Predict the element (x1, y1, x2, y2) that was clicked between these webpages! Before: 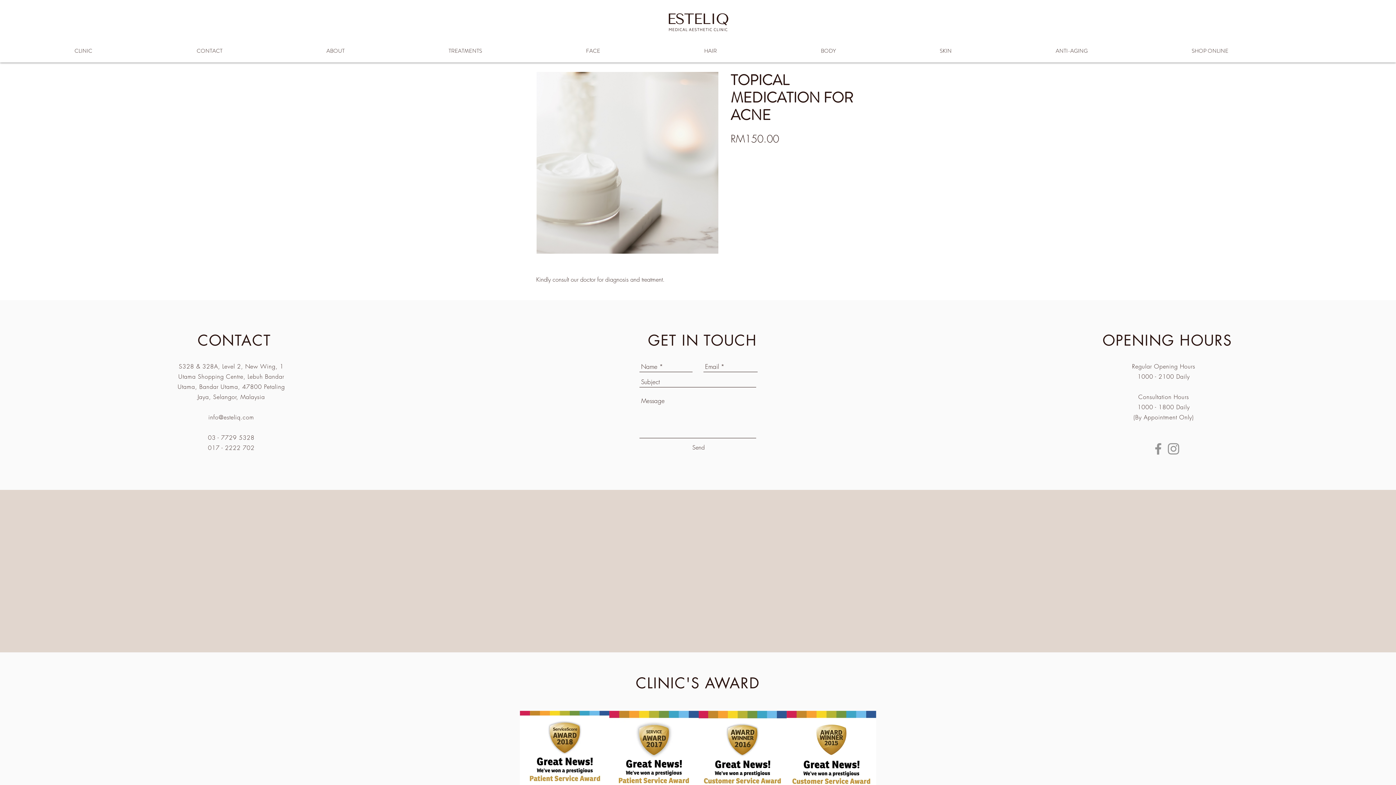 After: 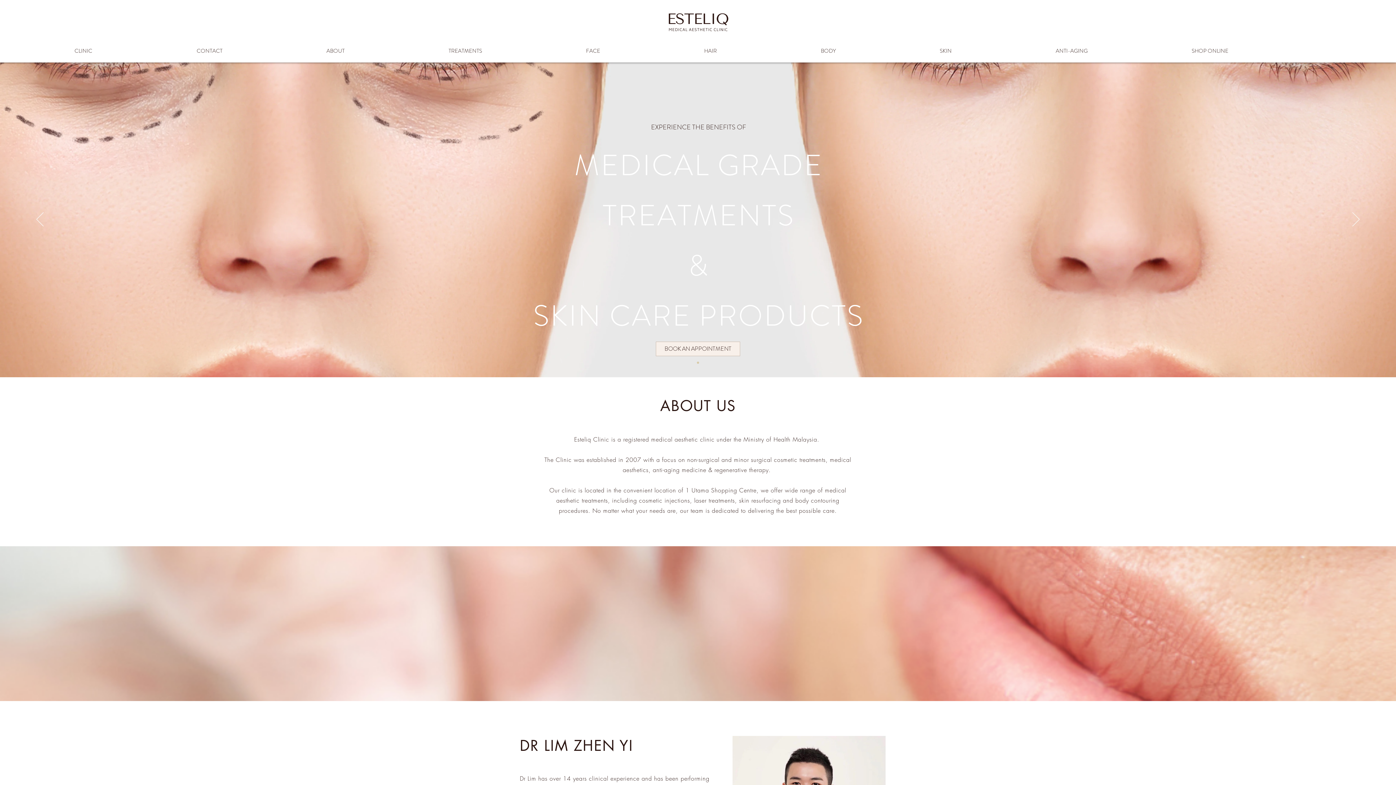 Action: label: TREATMENTS bbox: (443, 41, 580, 60)